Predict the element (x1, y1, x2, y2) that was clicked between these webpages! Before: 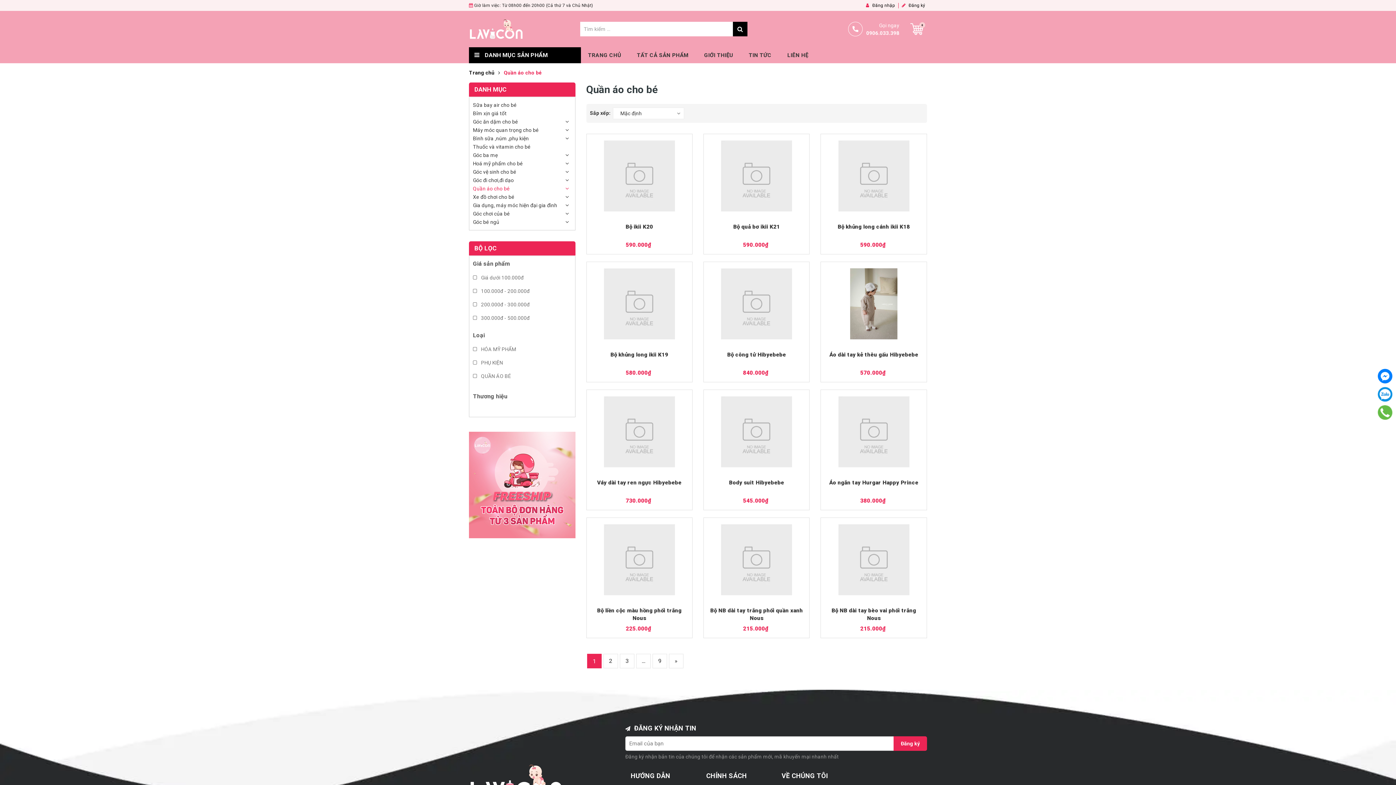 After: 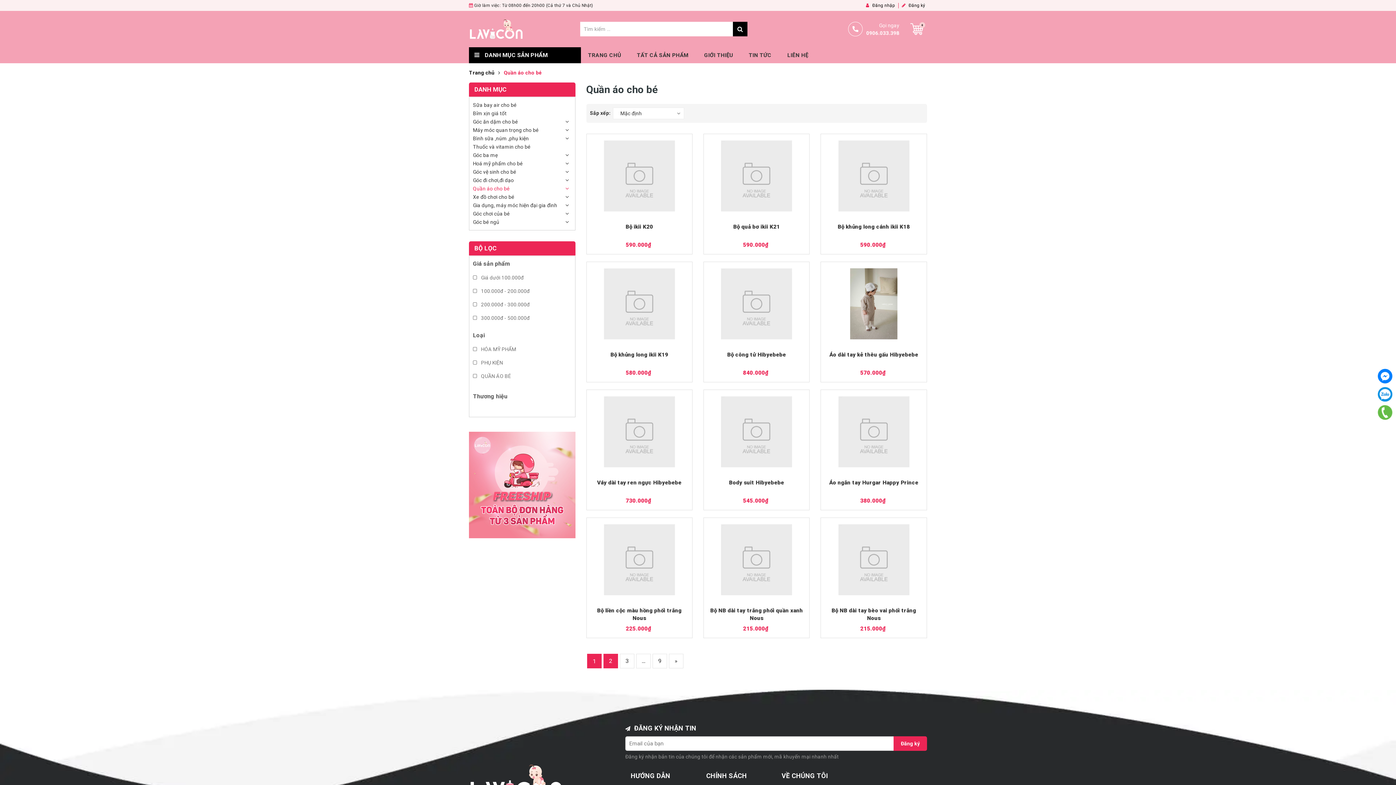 Action: label: 2 bbox: (603, 654, 618, 668)